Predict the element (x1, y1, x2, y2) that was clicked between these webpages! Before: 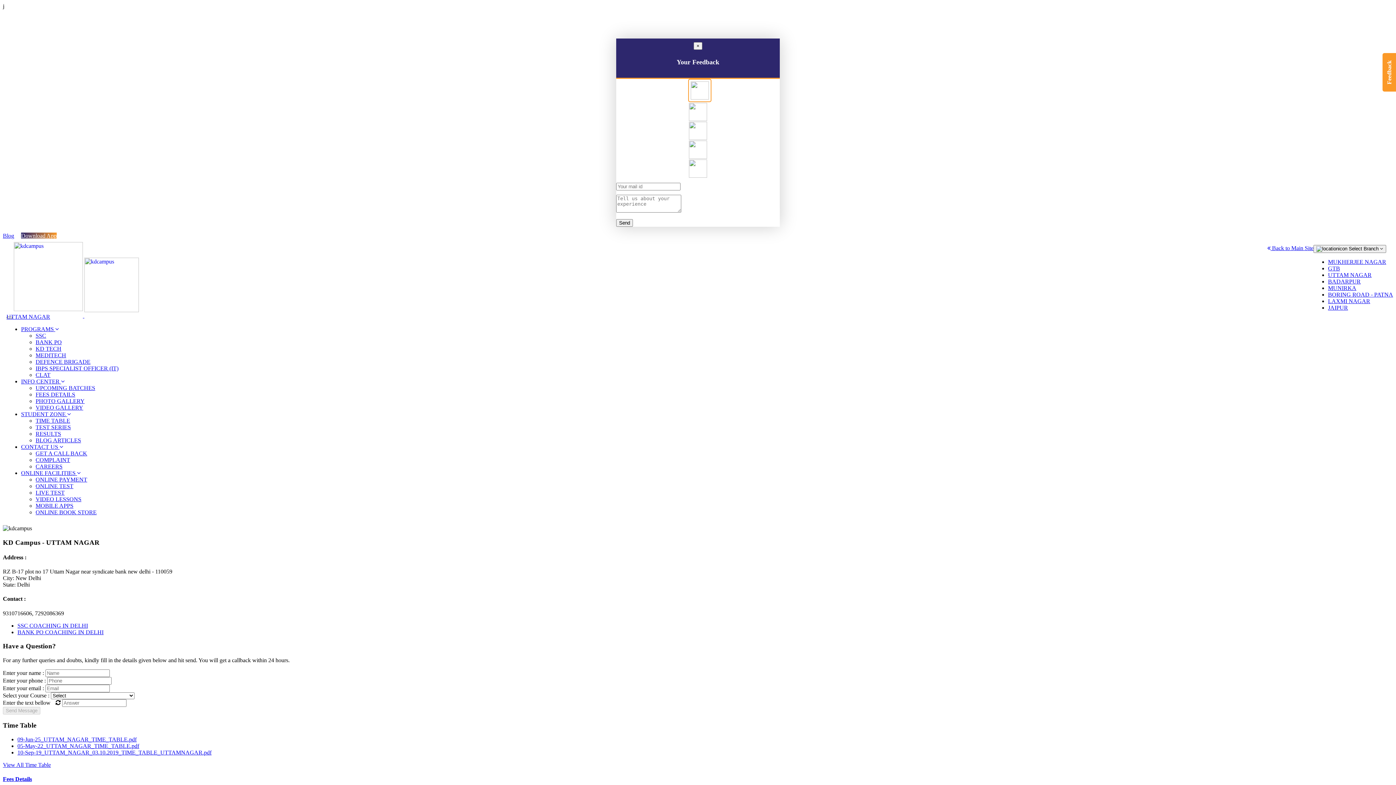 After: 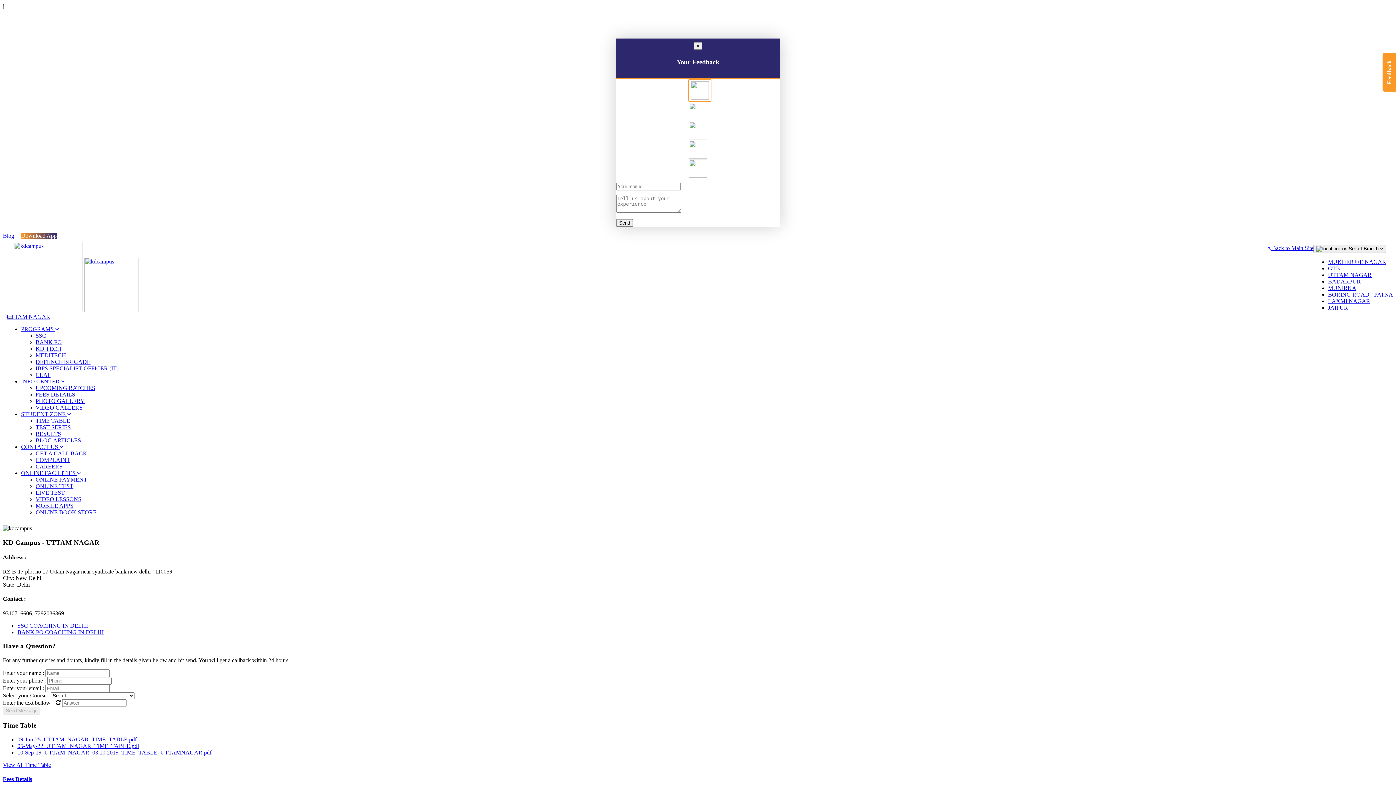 Action: bbox: (1328, 271, 1372, 278) label: UTTAM NAGAR